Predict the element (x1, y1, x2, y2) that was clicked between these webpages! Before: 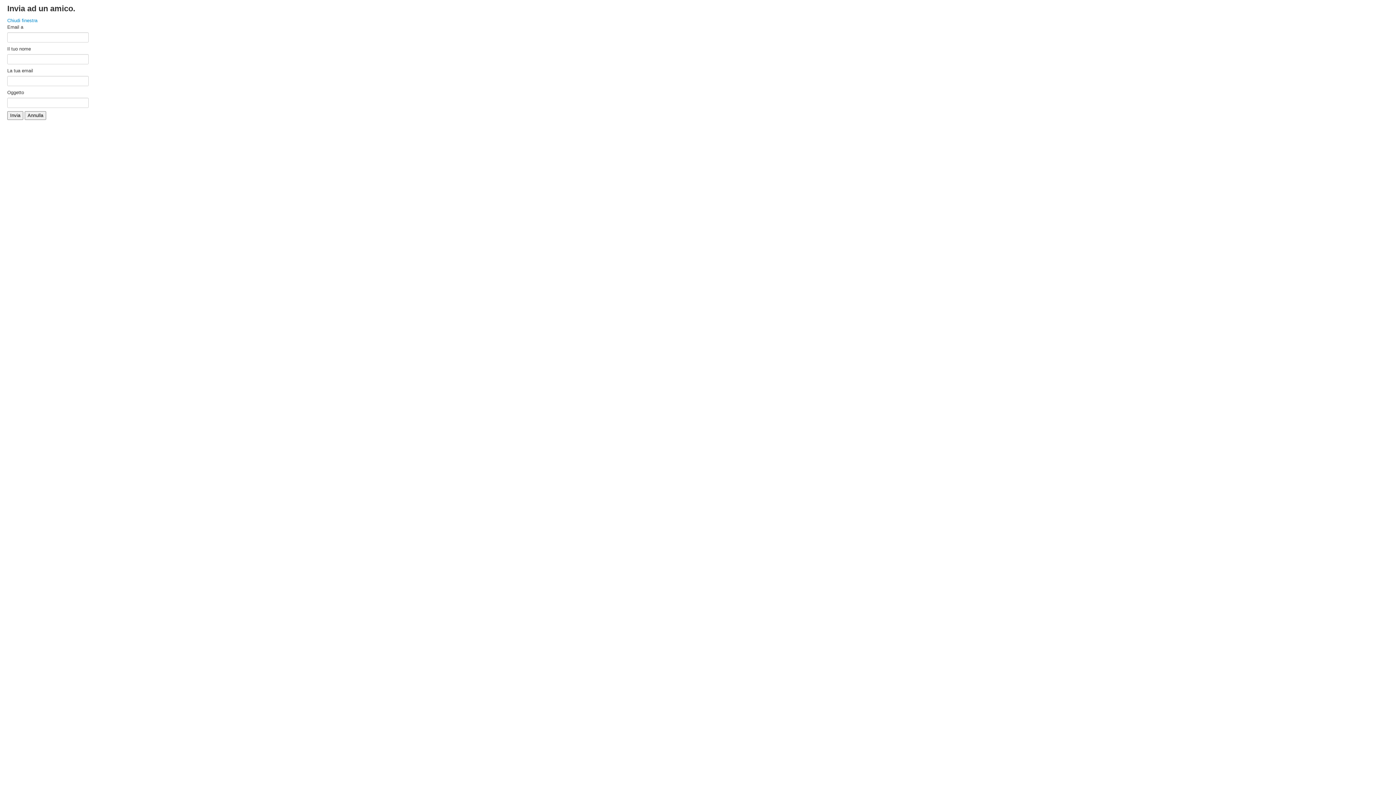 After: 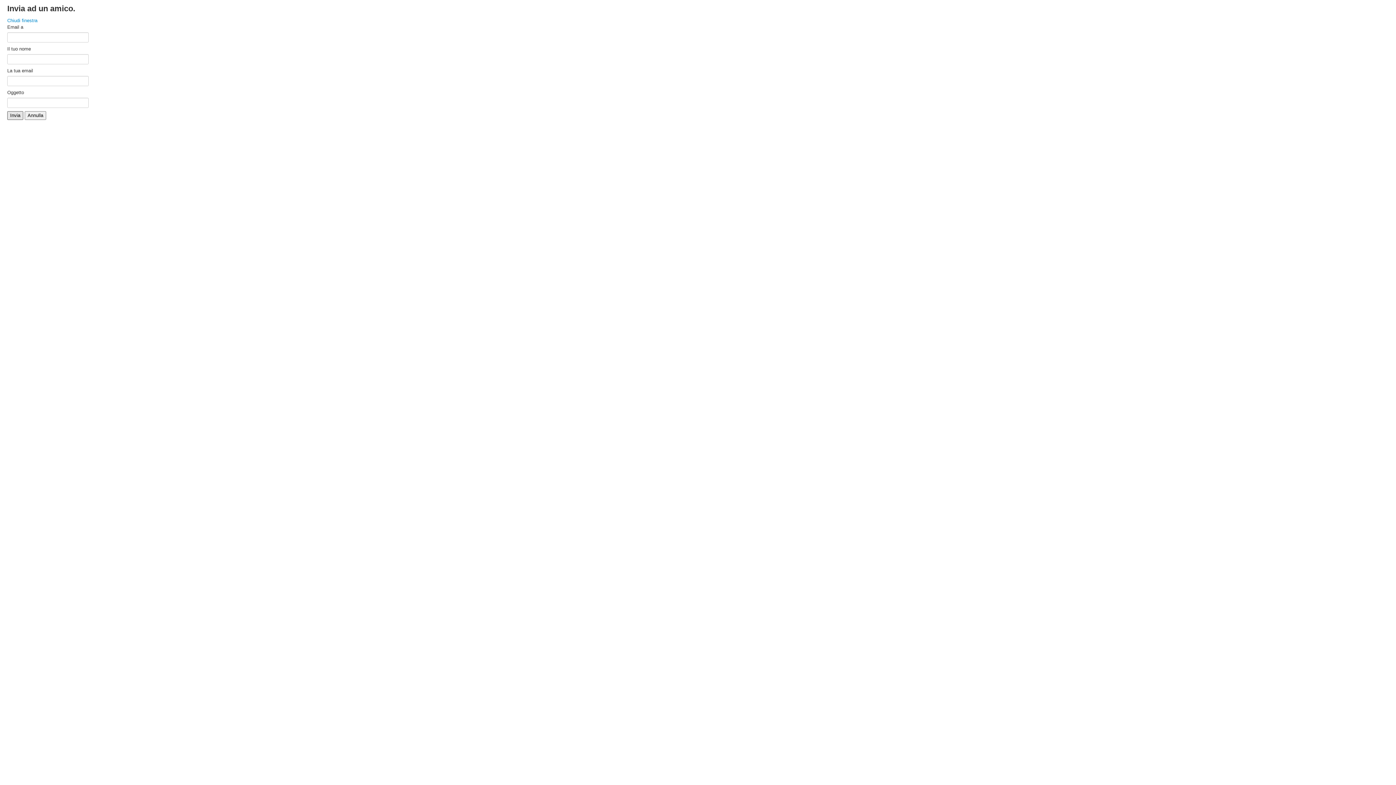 Action: label: Invia bbox: (7, 111, 23, 120)